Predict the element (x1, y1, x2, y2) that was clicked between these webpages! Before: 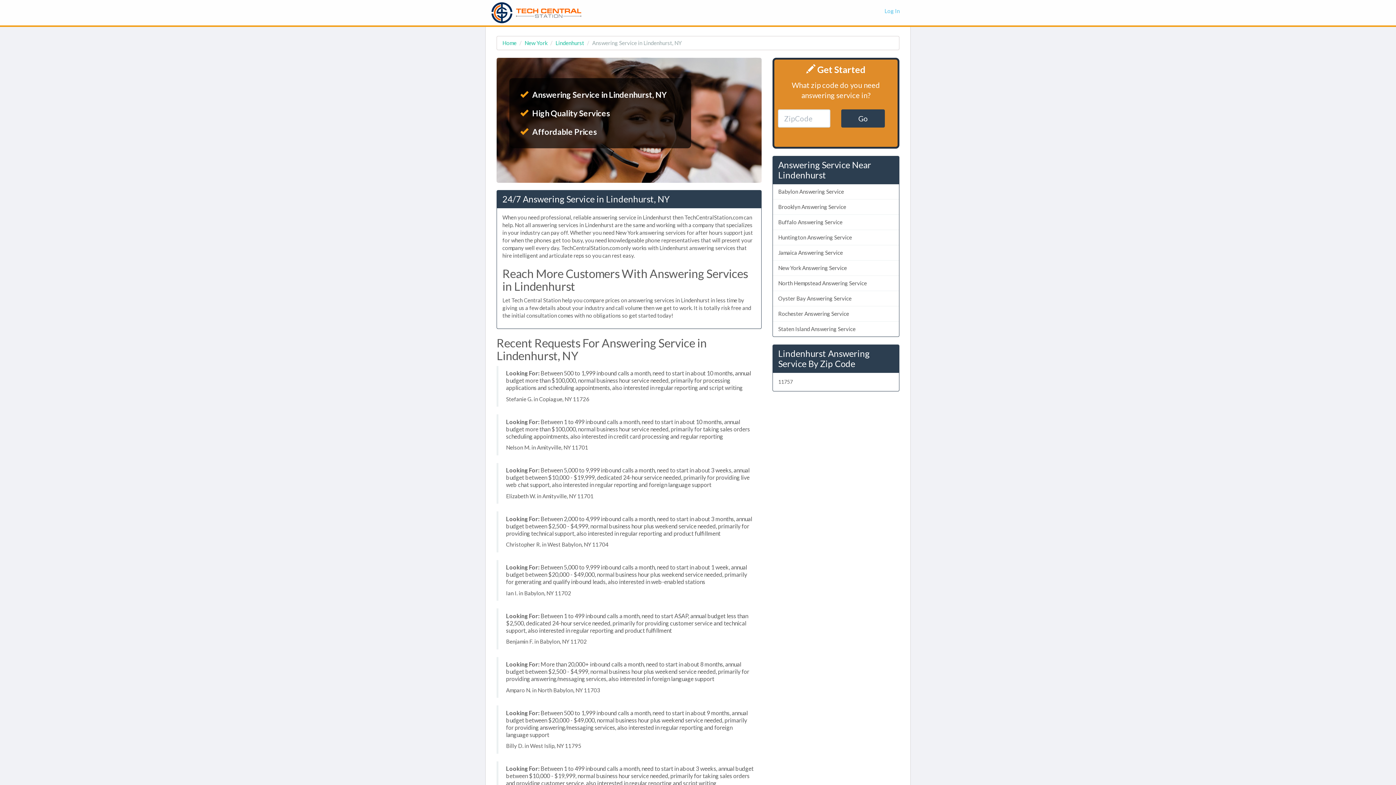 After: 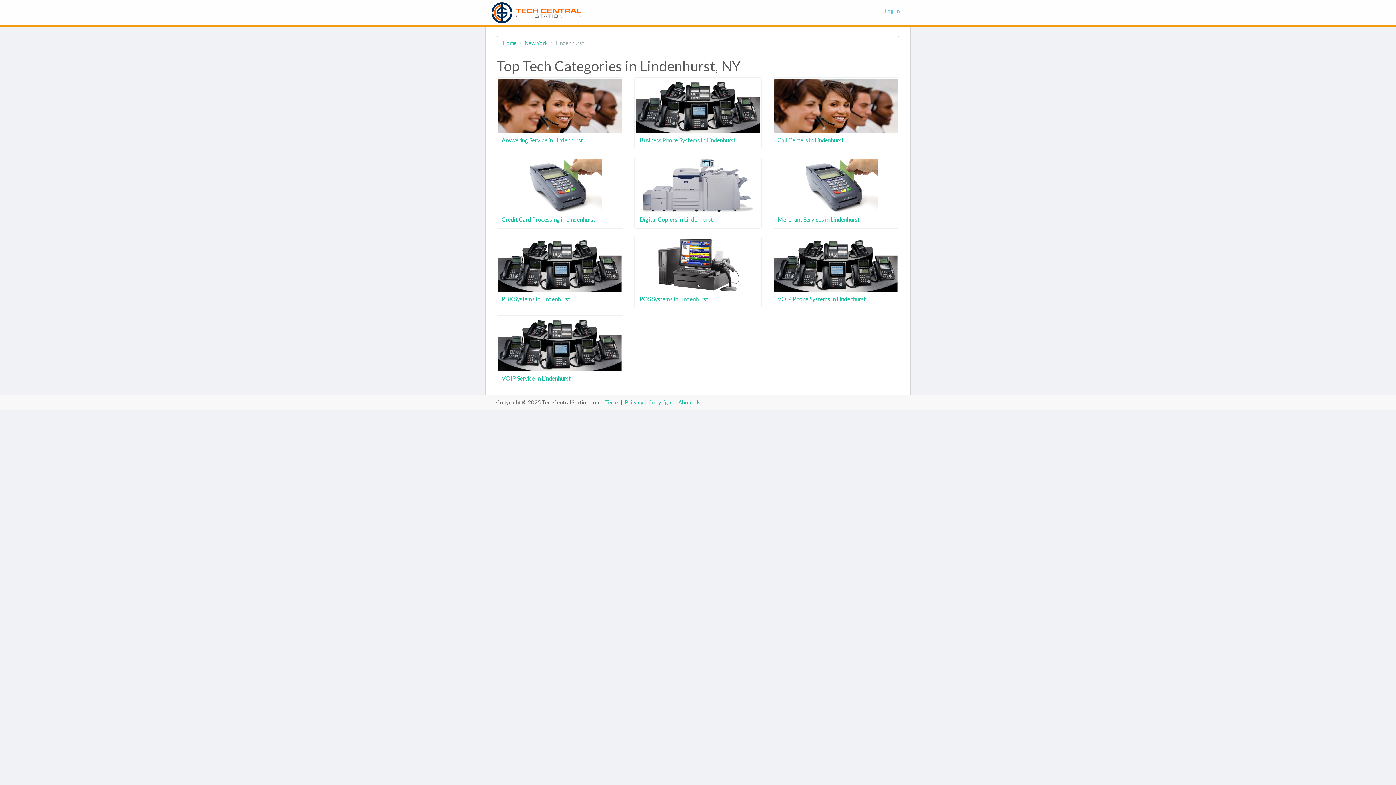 Action: label: Lindenhurst bbox: (555, 39, 584, 46)